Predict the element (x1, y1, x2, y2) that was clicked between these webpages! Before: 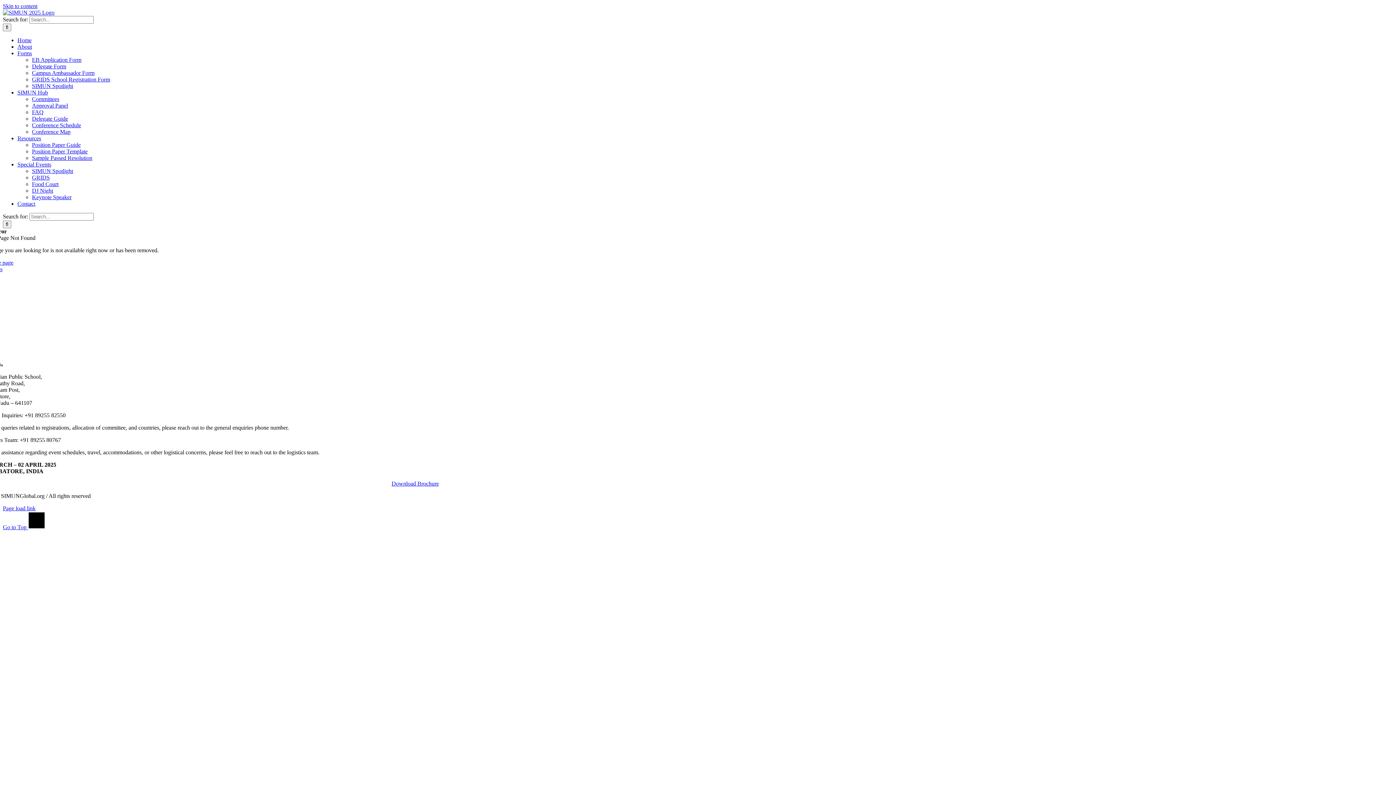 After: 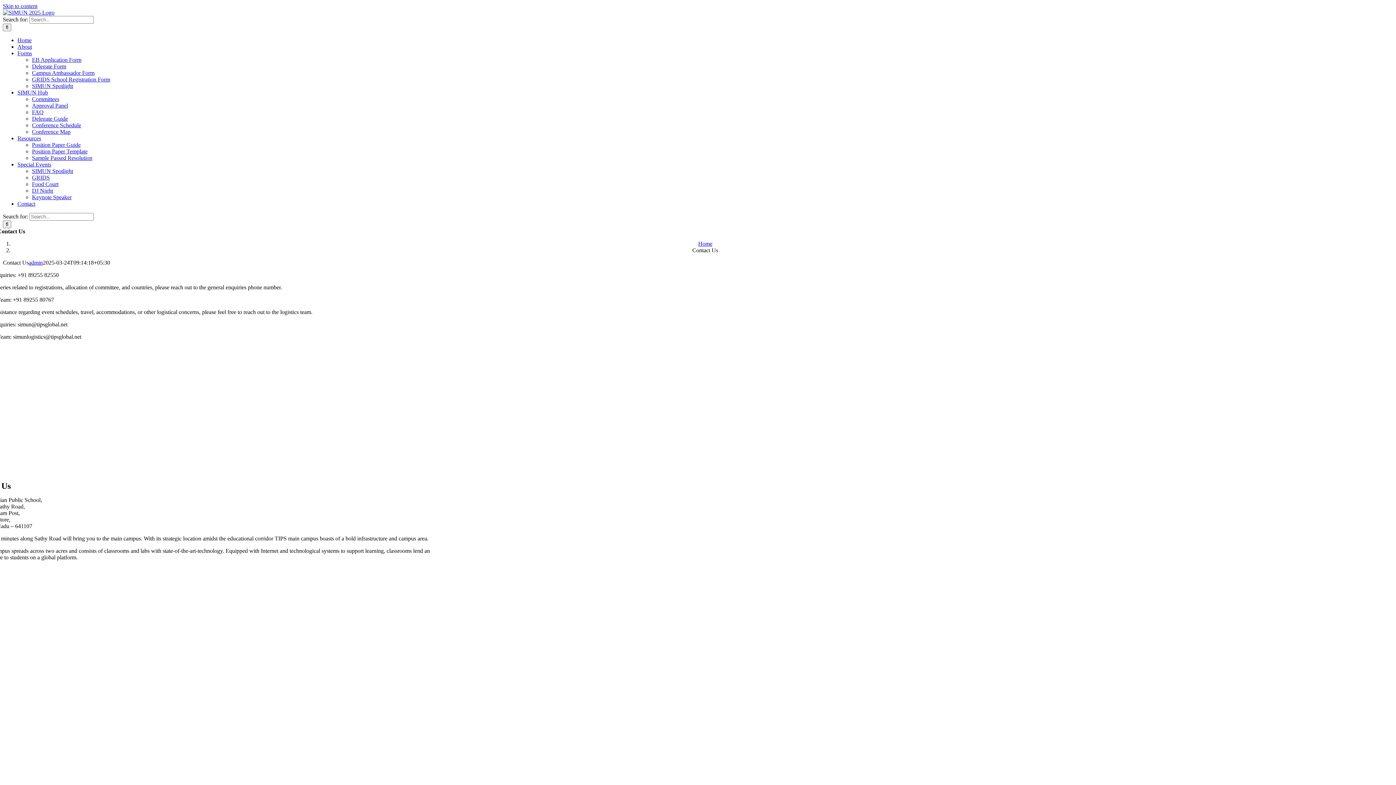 Action: label: Contact bbox: (17, 200, 35, 206)